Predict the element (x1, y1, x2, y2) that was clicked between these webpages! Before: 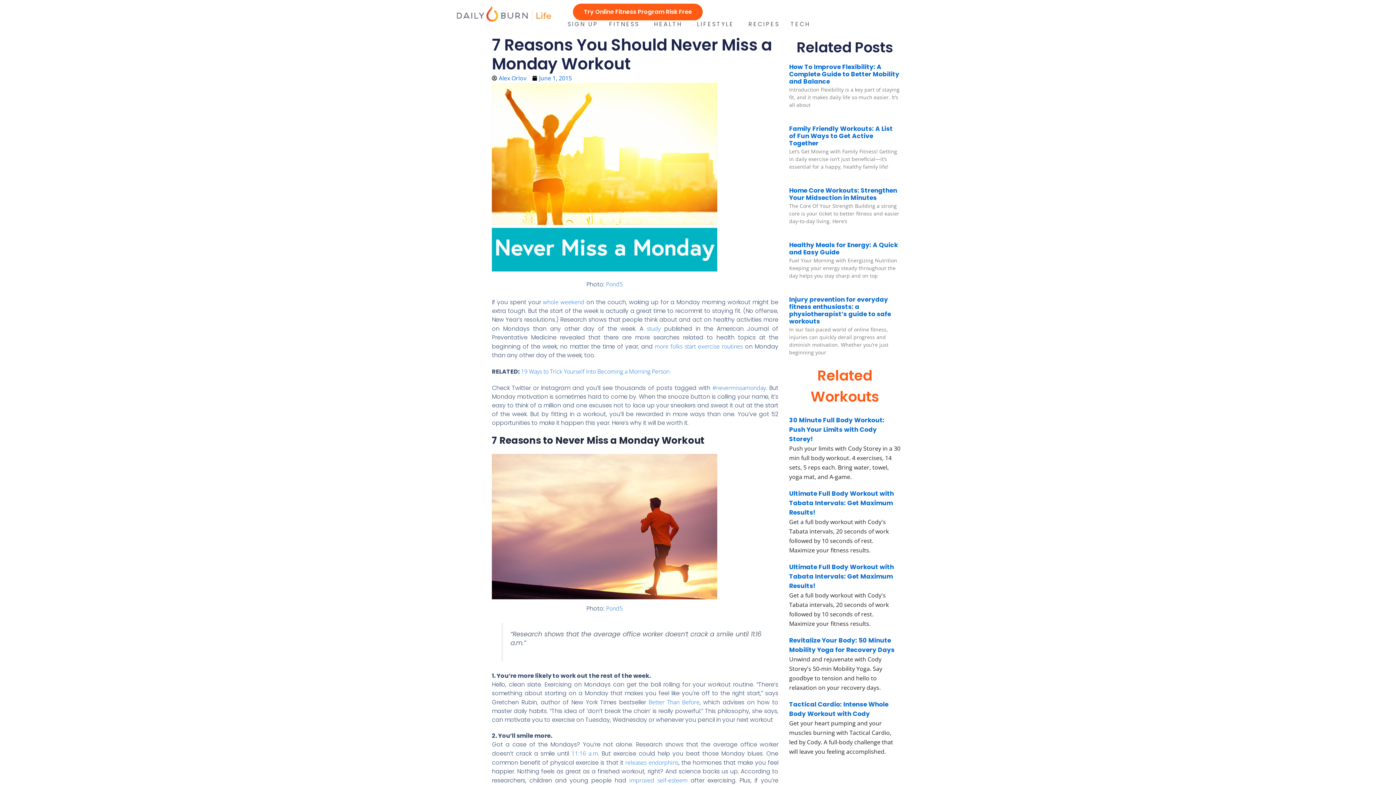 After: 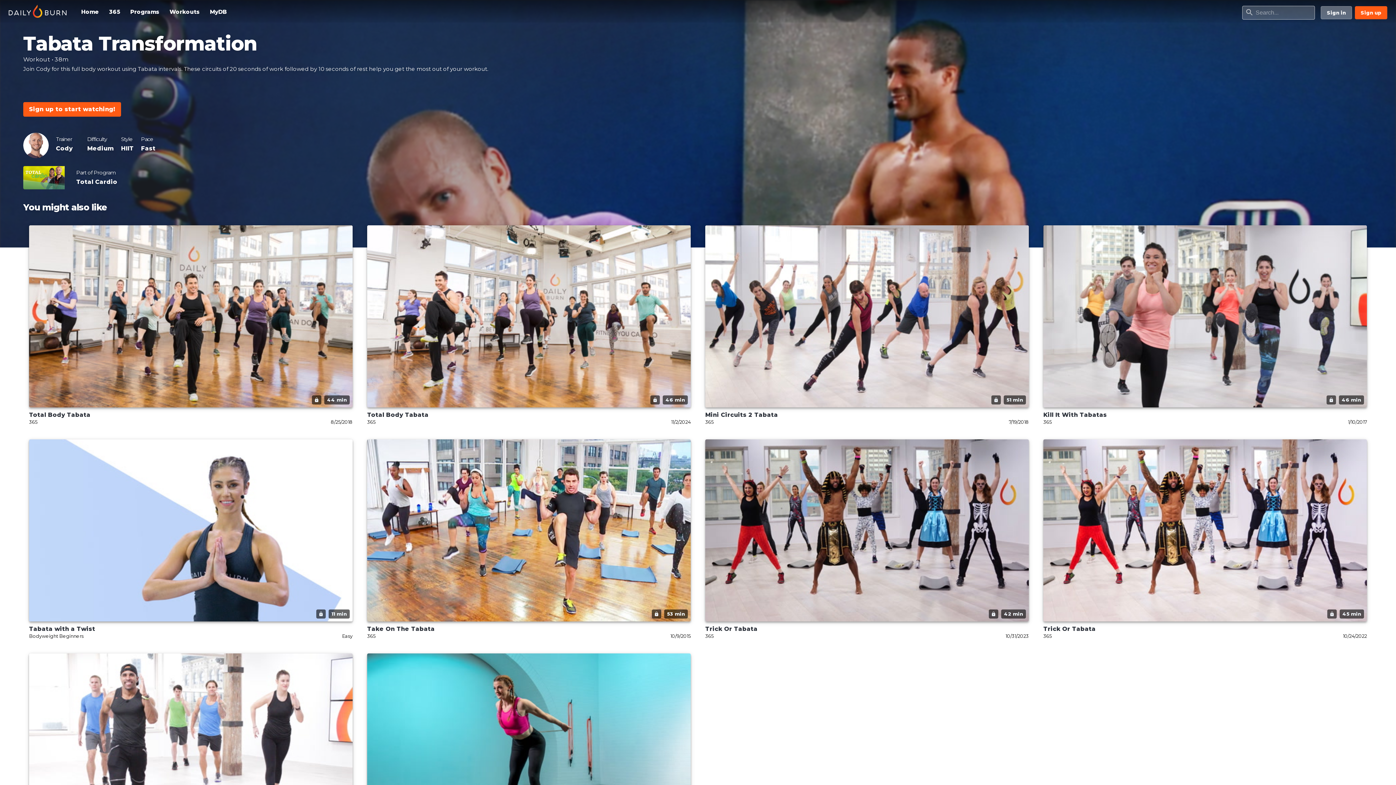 Action: bbox: (789, 489, 894, 516) label: Ultimate Full Body Workout with Tabata Intervals: Get Maximum Results!